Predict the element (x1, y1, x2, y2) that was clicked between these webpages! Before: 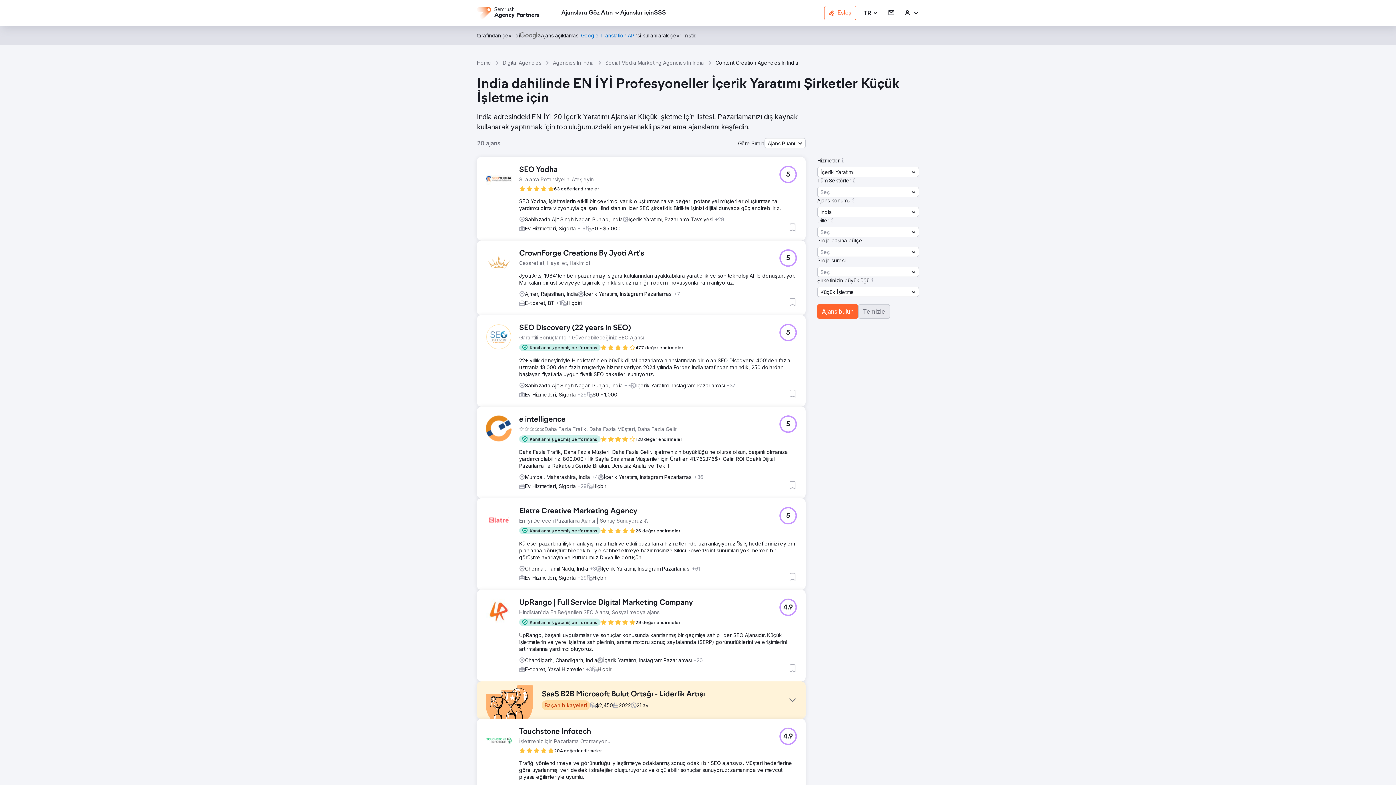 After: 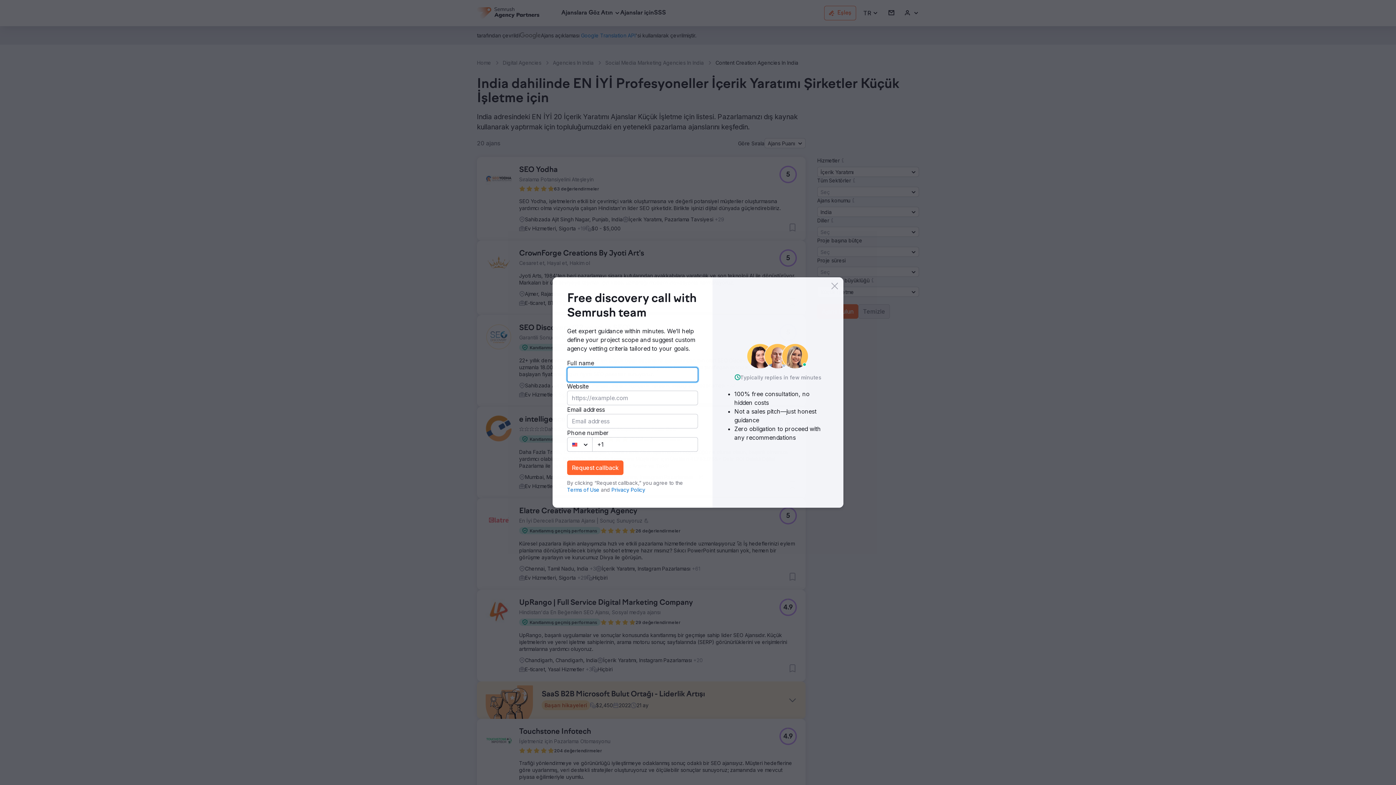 Action: label: Kanıtlanmış geçmiş performans bbox: (519, 344, 600, 351)